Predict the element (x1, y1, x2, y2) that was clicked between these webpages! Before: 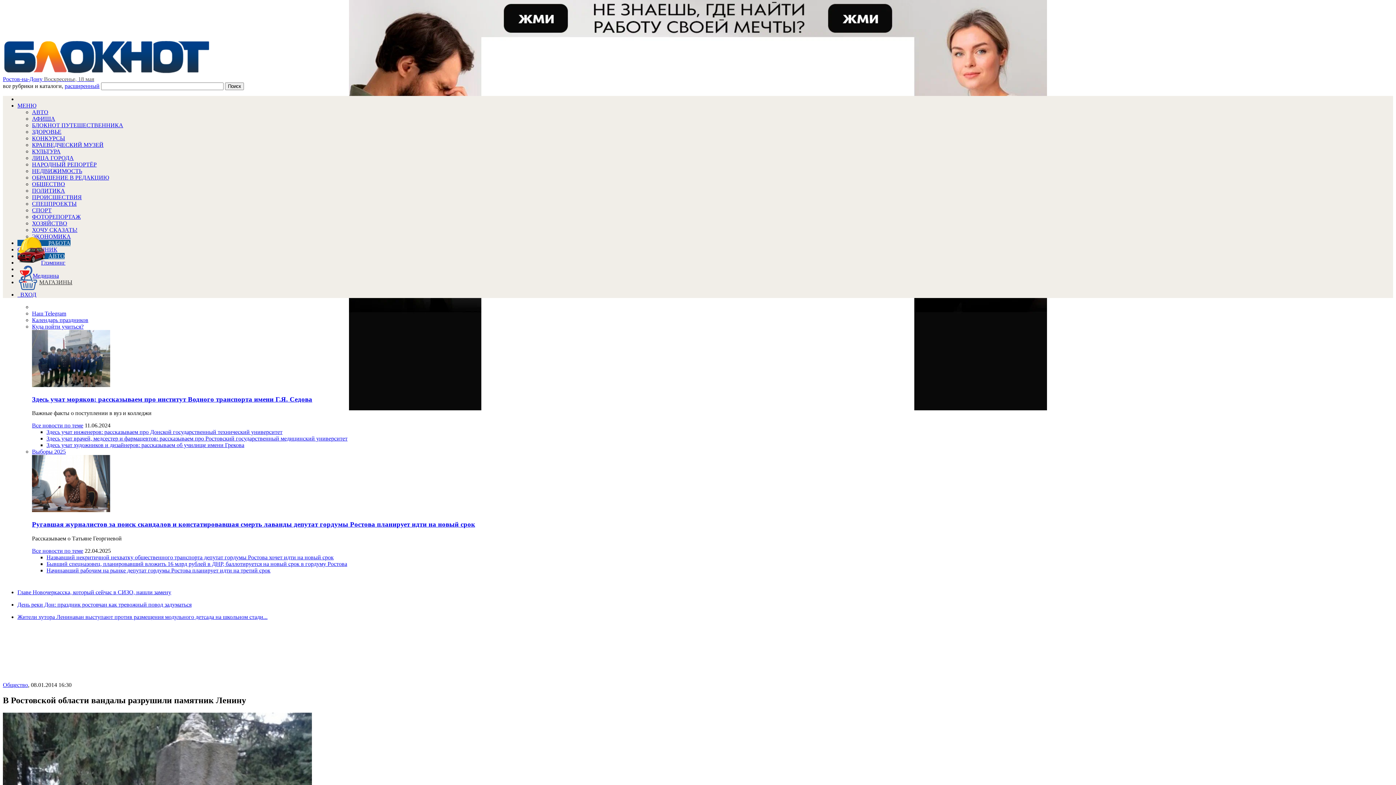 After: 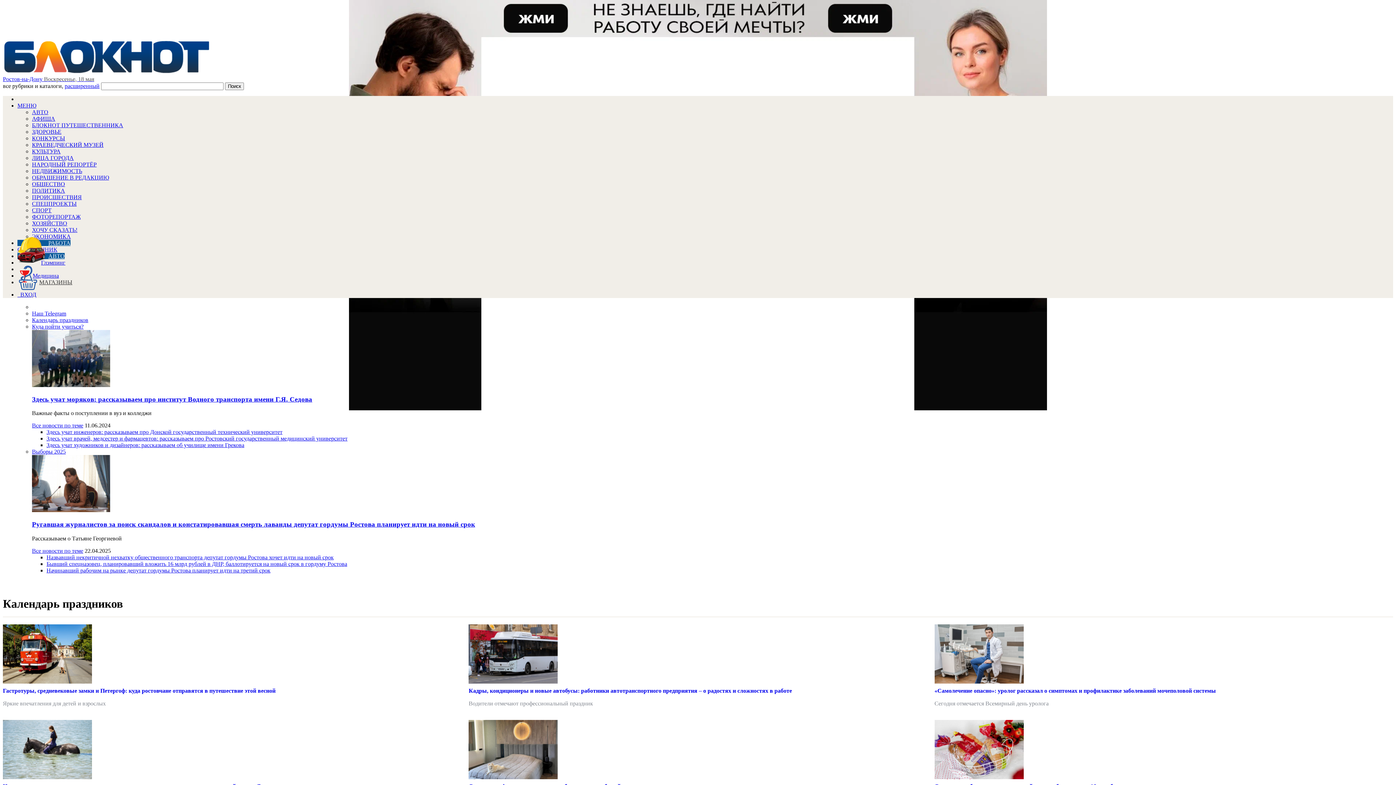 Action: label: Календарь праздников bbox: (32, 317, 88, 323)